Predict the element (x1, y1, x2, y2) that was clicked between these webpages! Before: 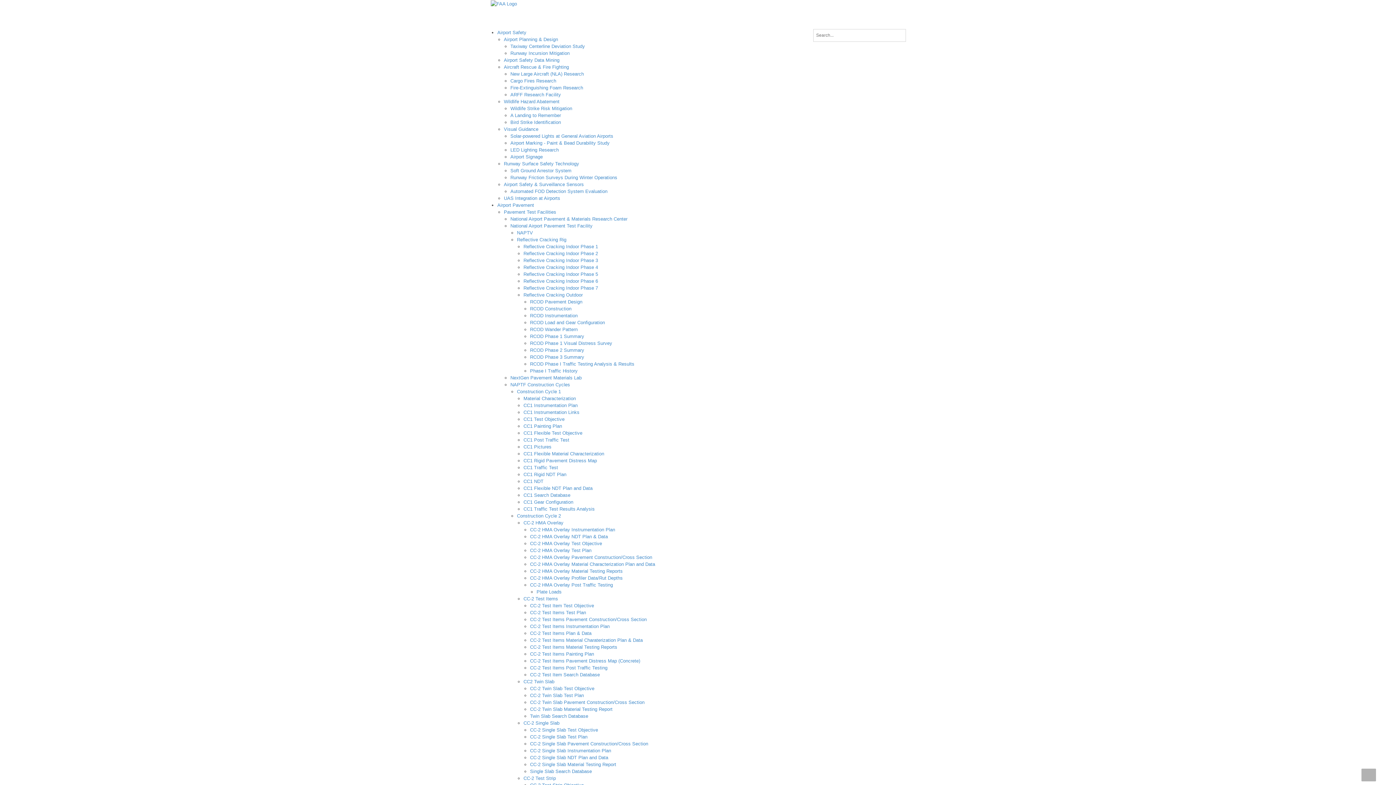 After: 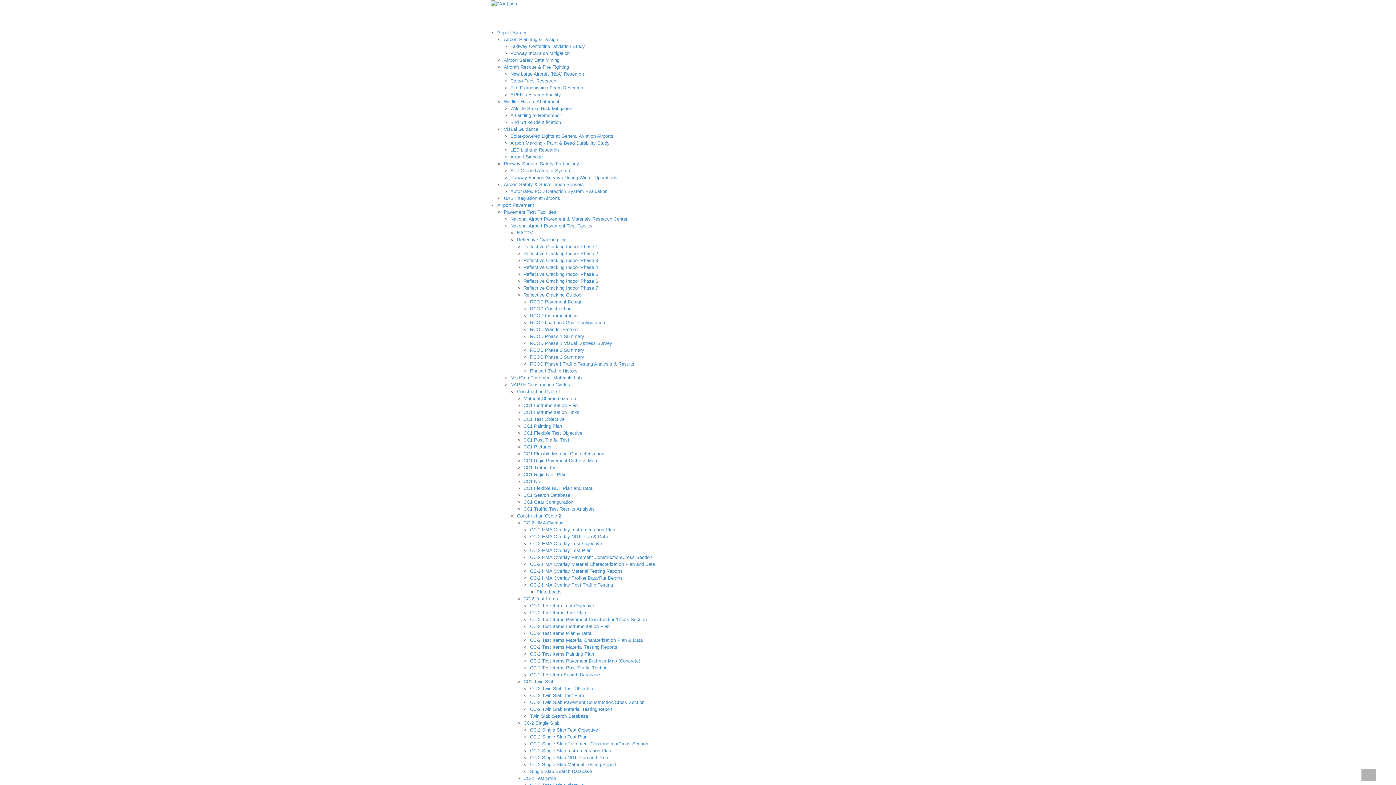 Action: bbox: (530, 320, 605, 325) label: RCOD Load and Gear Configuration